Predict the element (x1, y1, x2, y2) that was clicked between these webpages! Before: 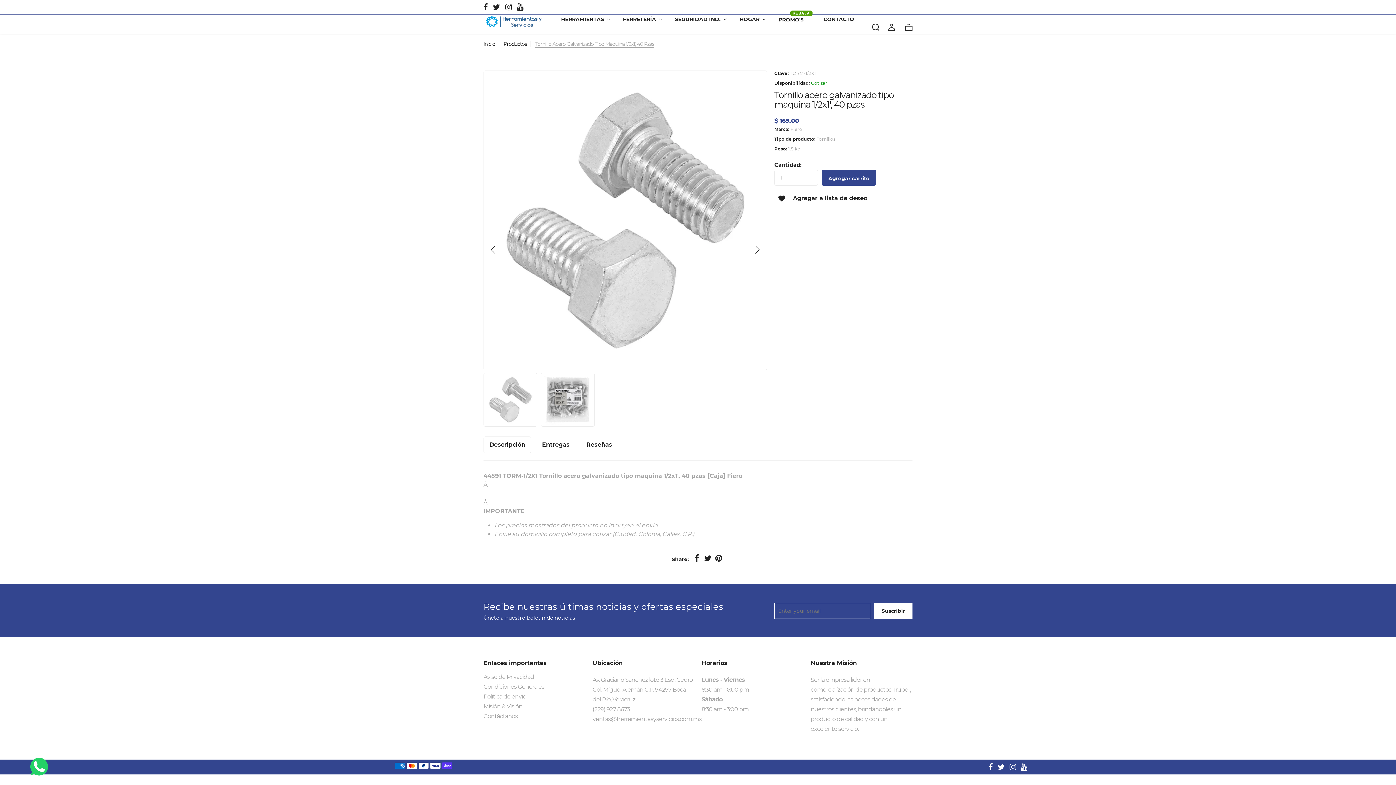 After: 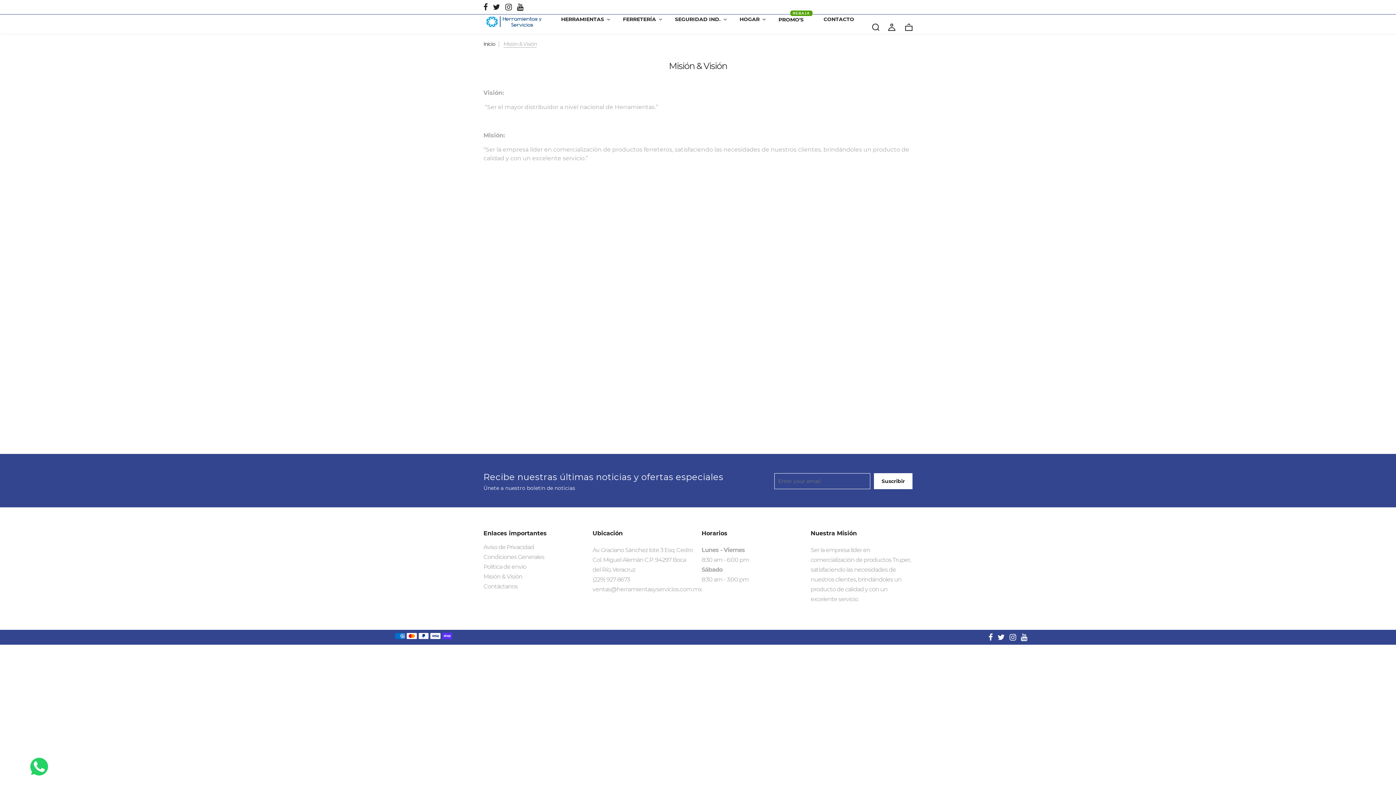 Action: label: Misión & Visión bbox: (483, 701, 522, 711)